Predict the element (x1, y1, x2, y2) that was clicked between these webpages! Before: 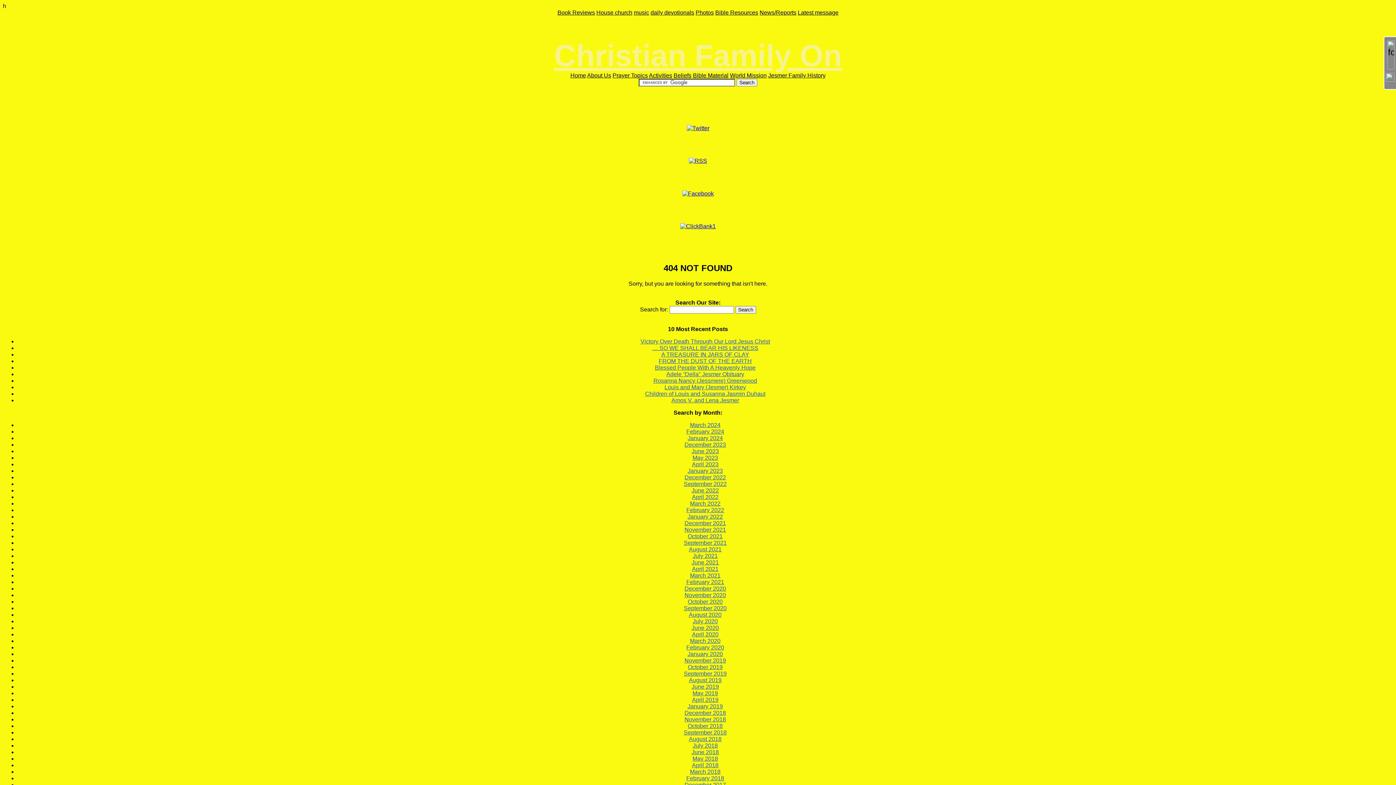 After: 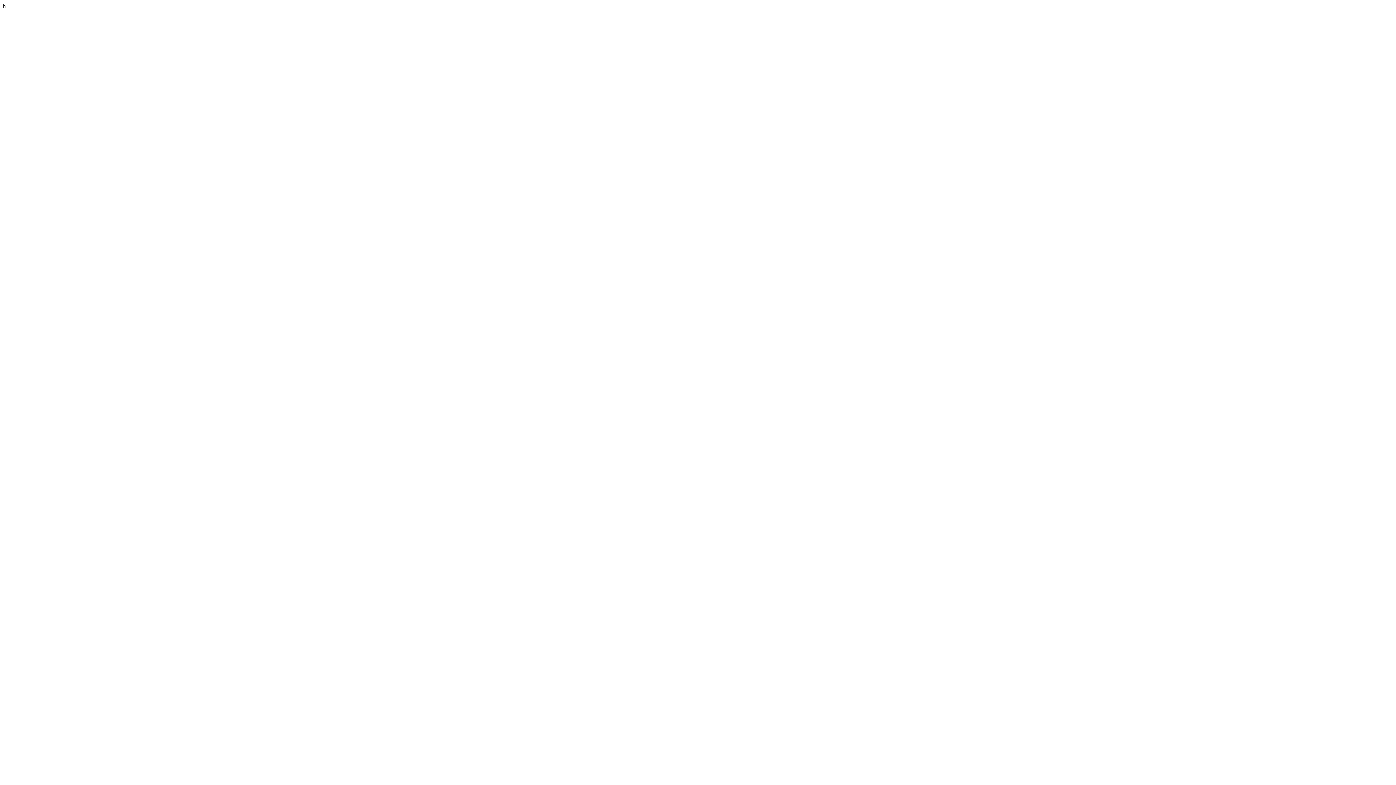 Action: label: December 2022 bbox: (684, 474, 726, 480)